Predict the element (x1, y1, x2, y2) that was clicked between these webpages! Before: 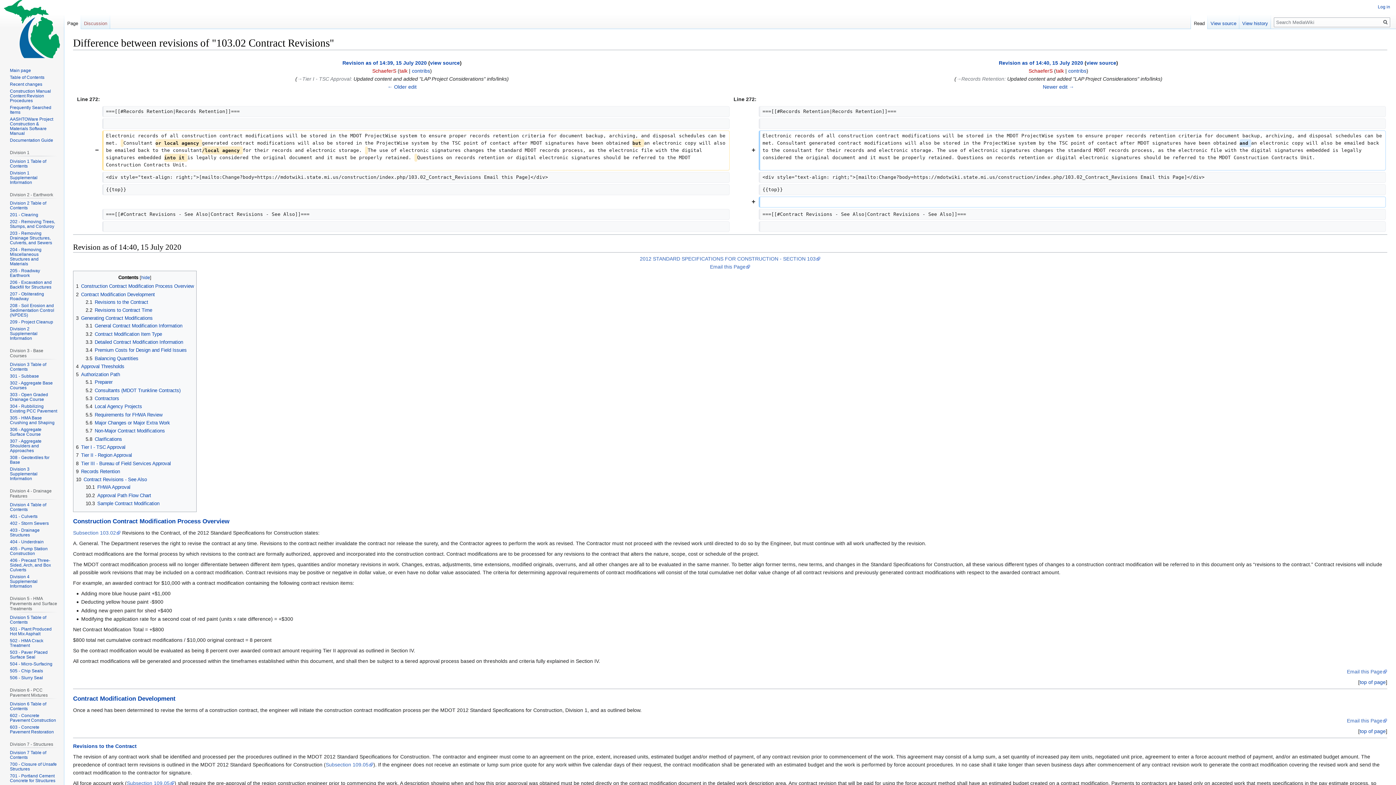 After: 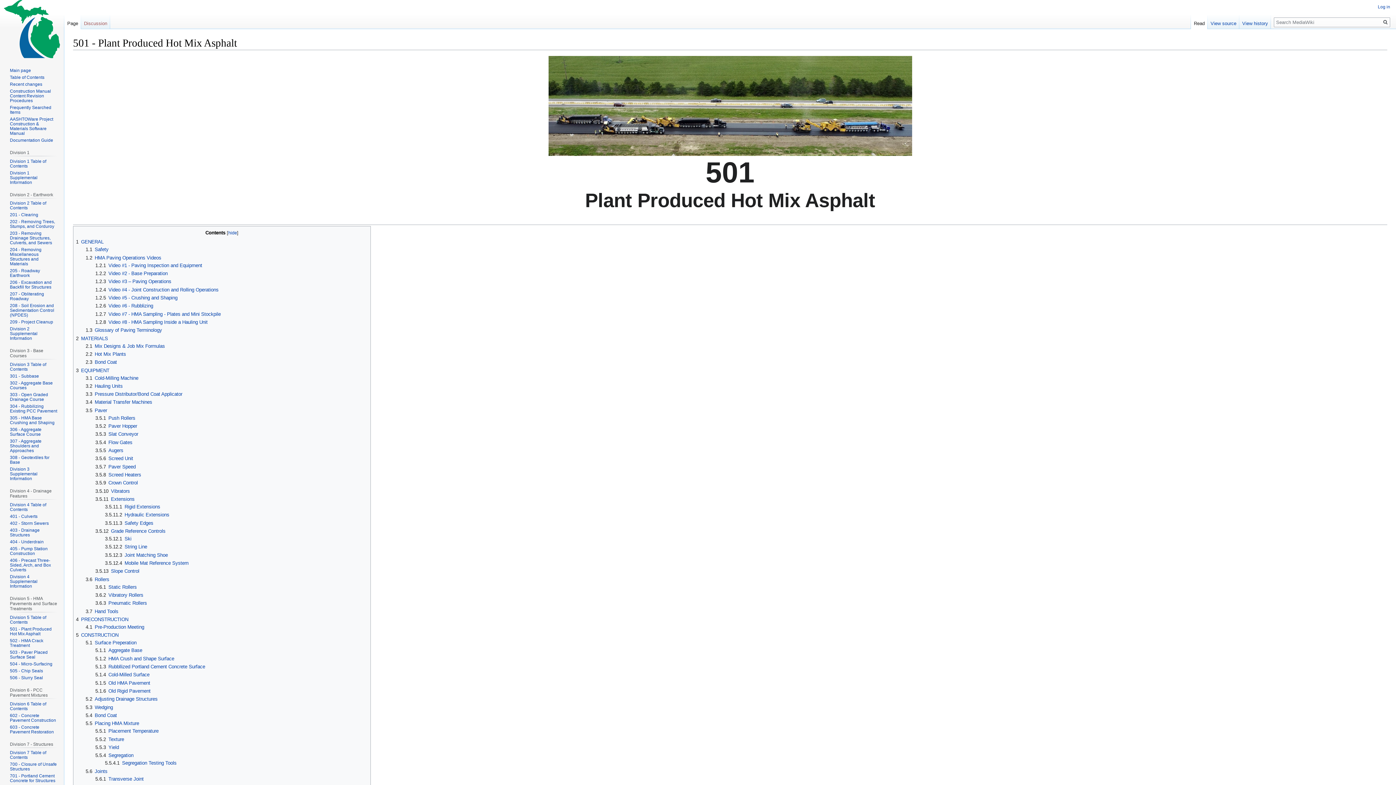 Action: bbox: (9, 626, 51, 636) label: 501 - Plant Produced Hot Mix Asphalt